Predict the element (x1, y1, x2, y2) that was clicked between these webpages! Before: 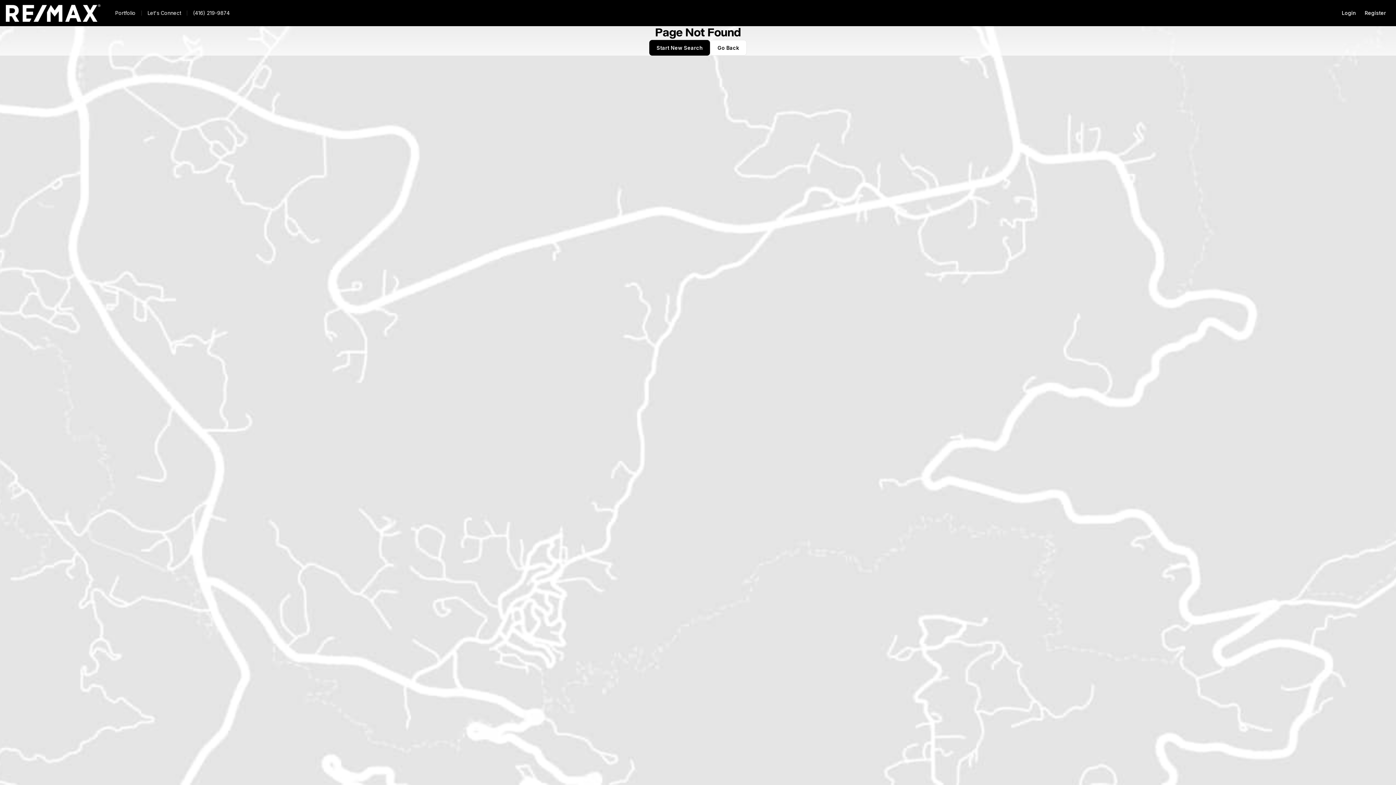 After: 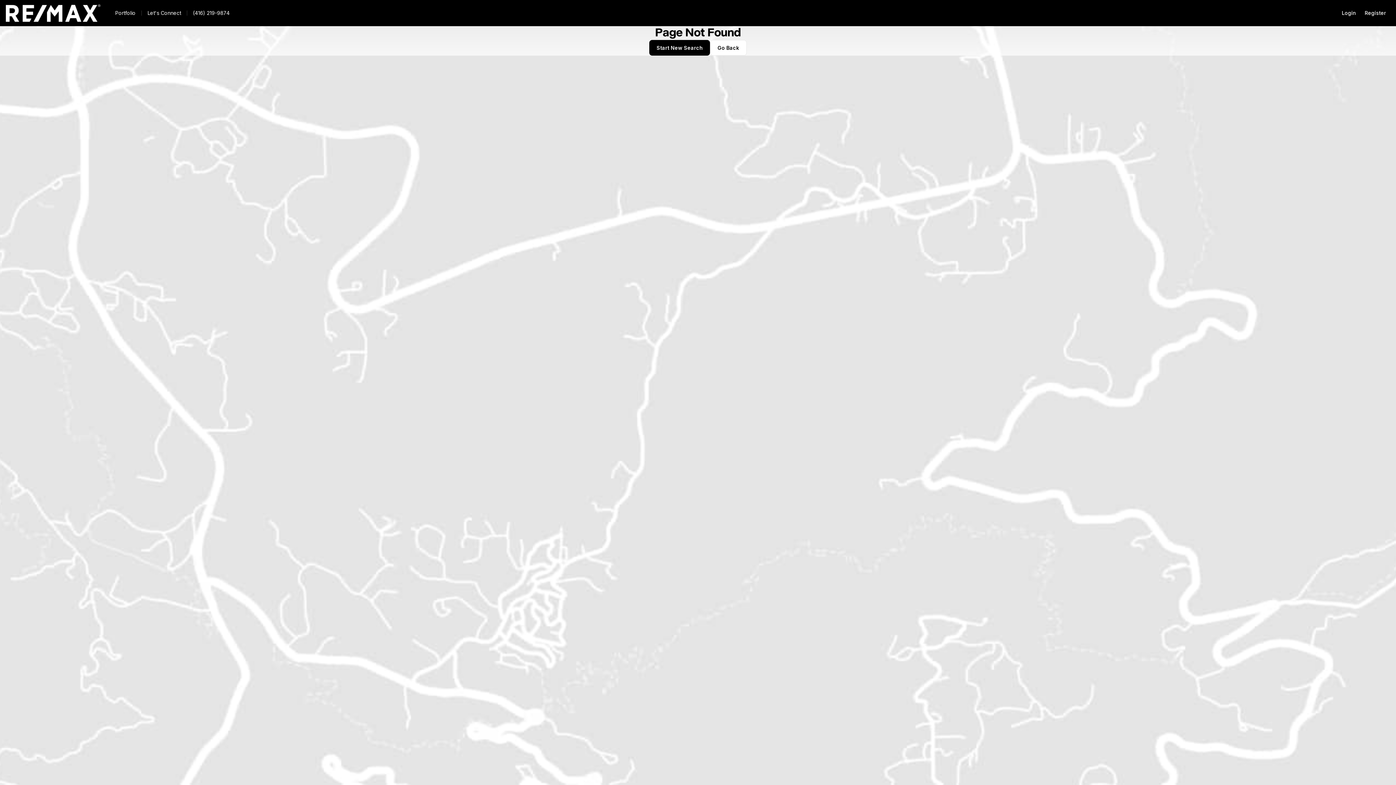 Action: bbox: (187, 8, 235, 18) label: (416) 219-9874